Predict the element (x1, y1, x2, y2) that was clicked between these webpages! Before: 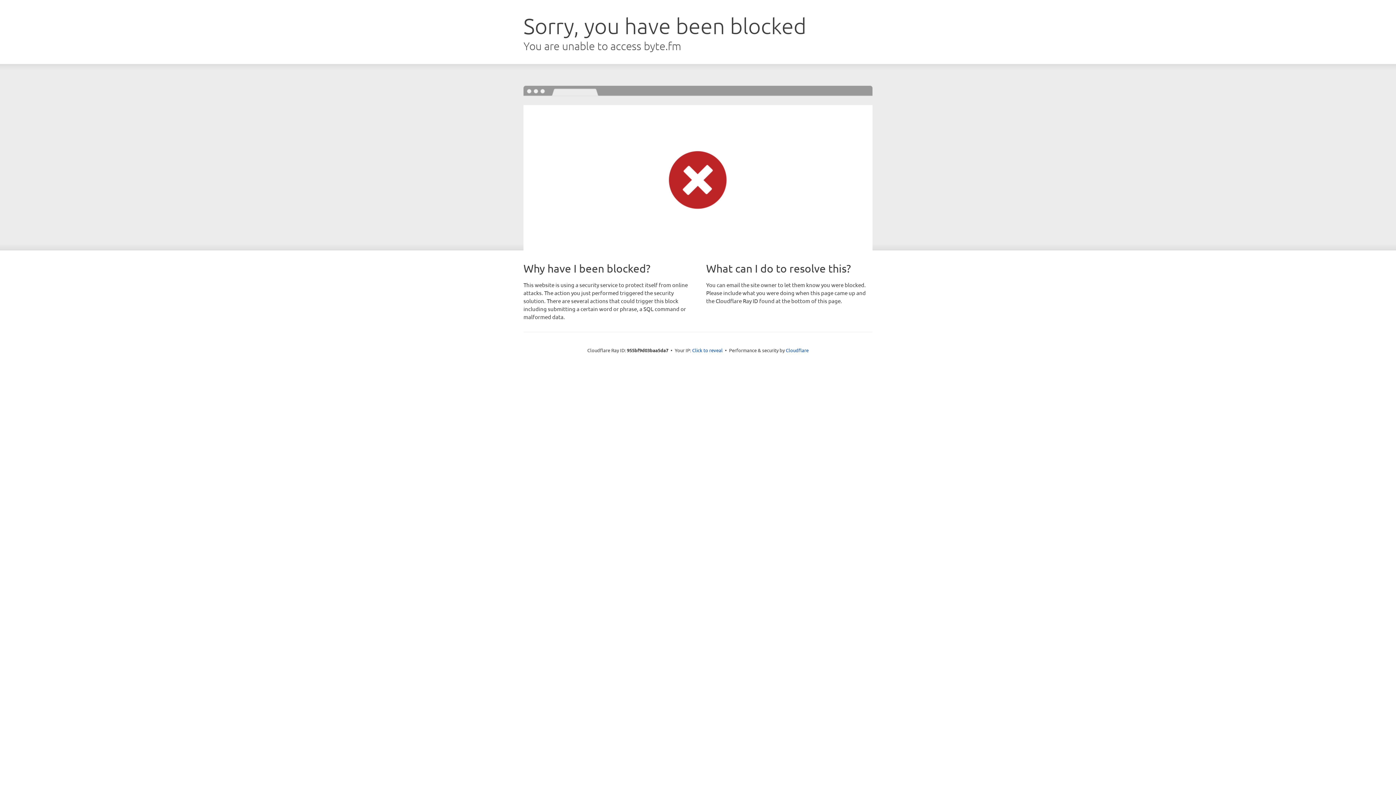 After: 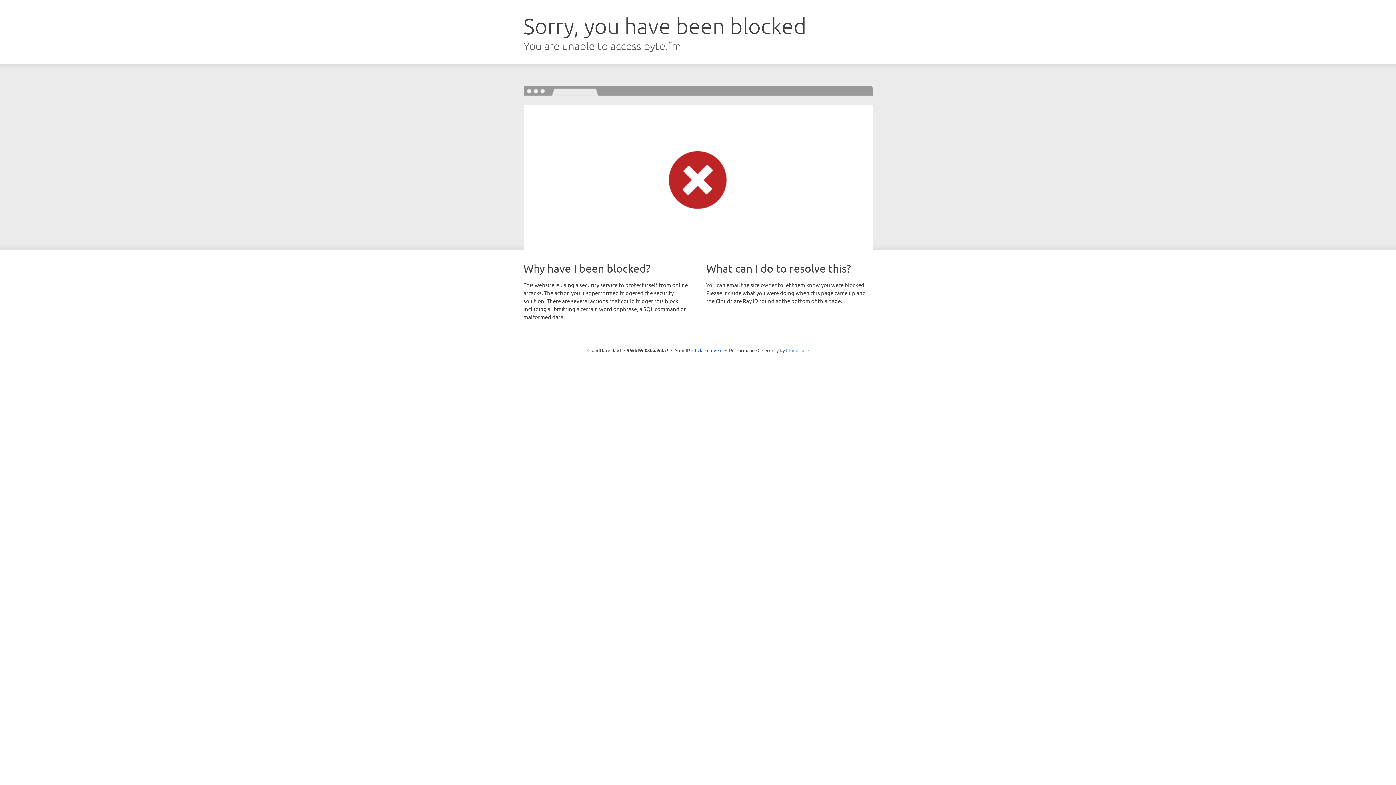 Action: bbox: (786, 347, 808, 353) label: Cloudflare